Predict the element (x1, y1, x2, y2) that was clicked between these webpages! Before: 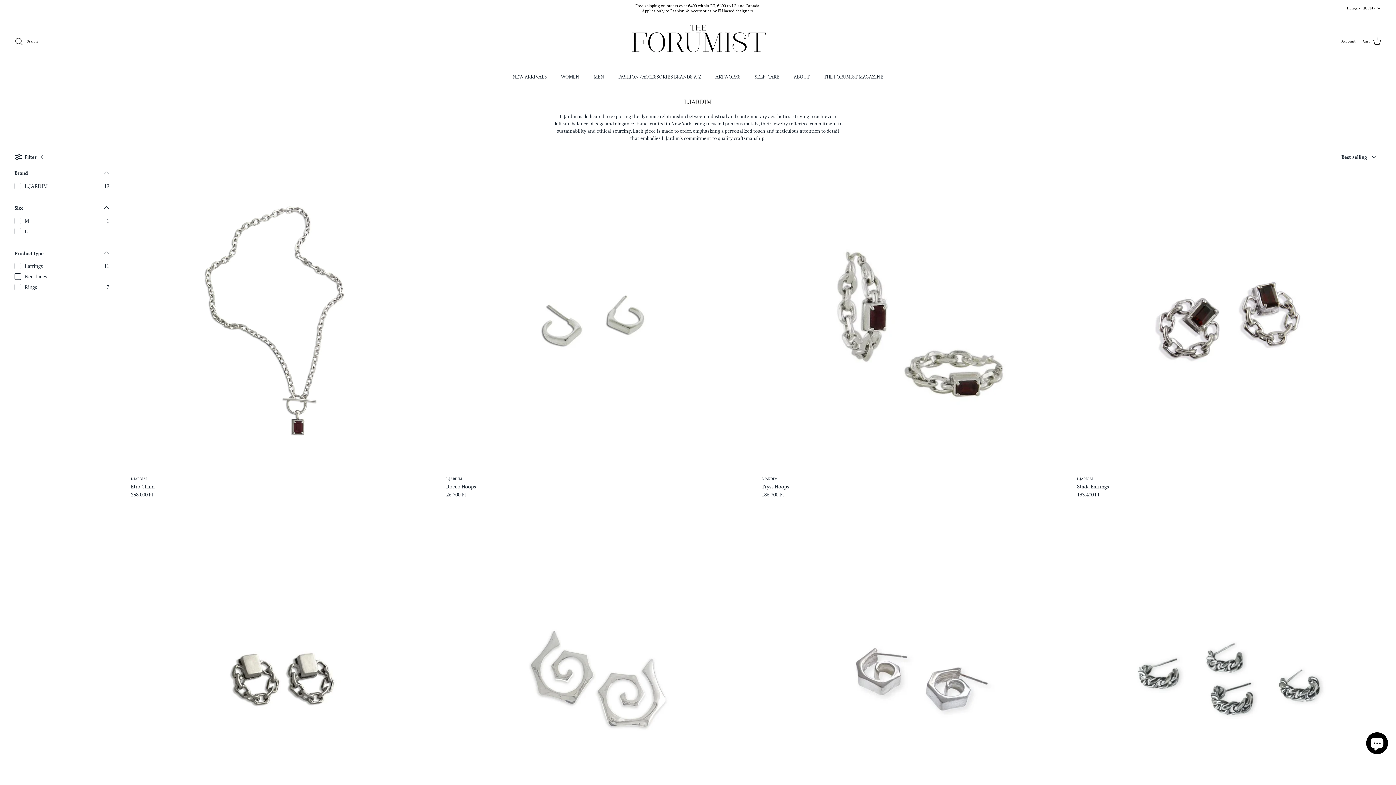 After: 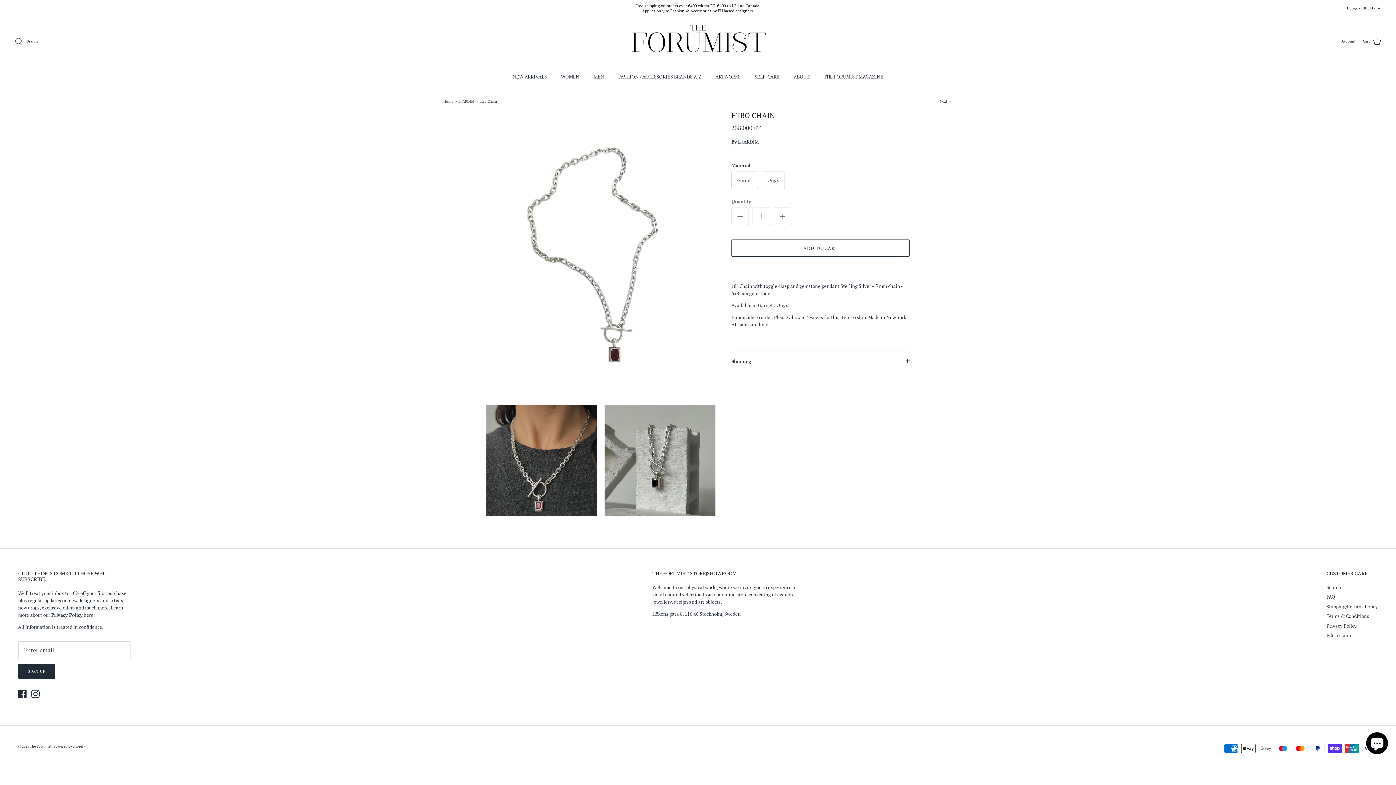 Action: label: L.JARDIM
Etro Chain
238.000 Ft bbox: (130, 476, 435, 498)